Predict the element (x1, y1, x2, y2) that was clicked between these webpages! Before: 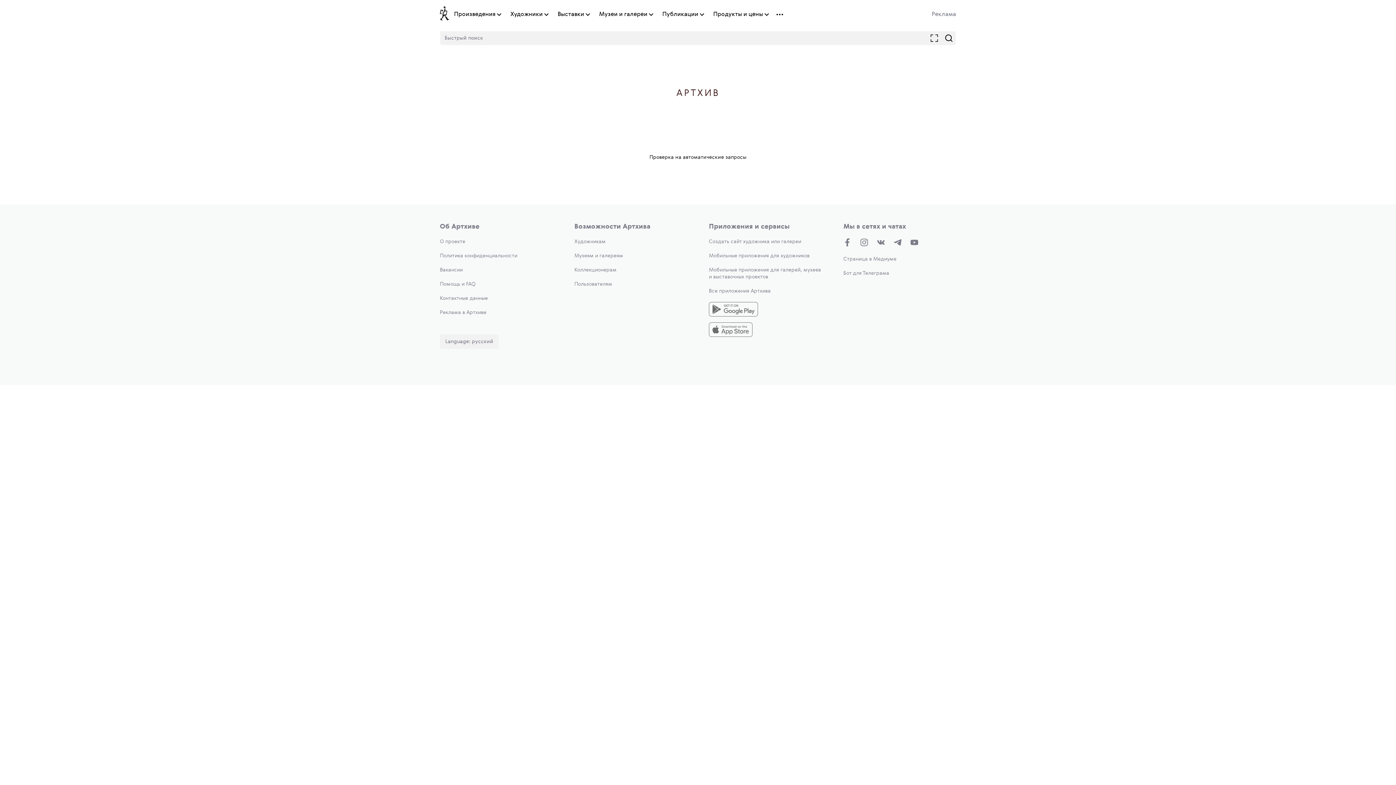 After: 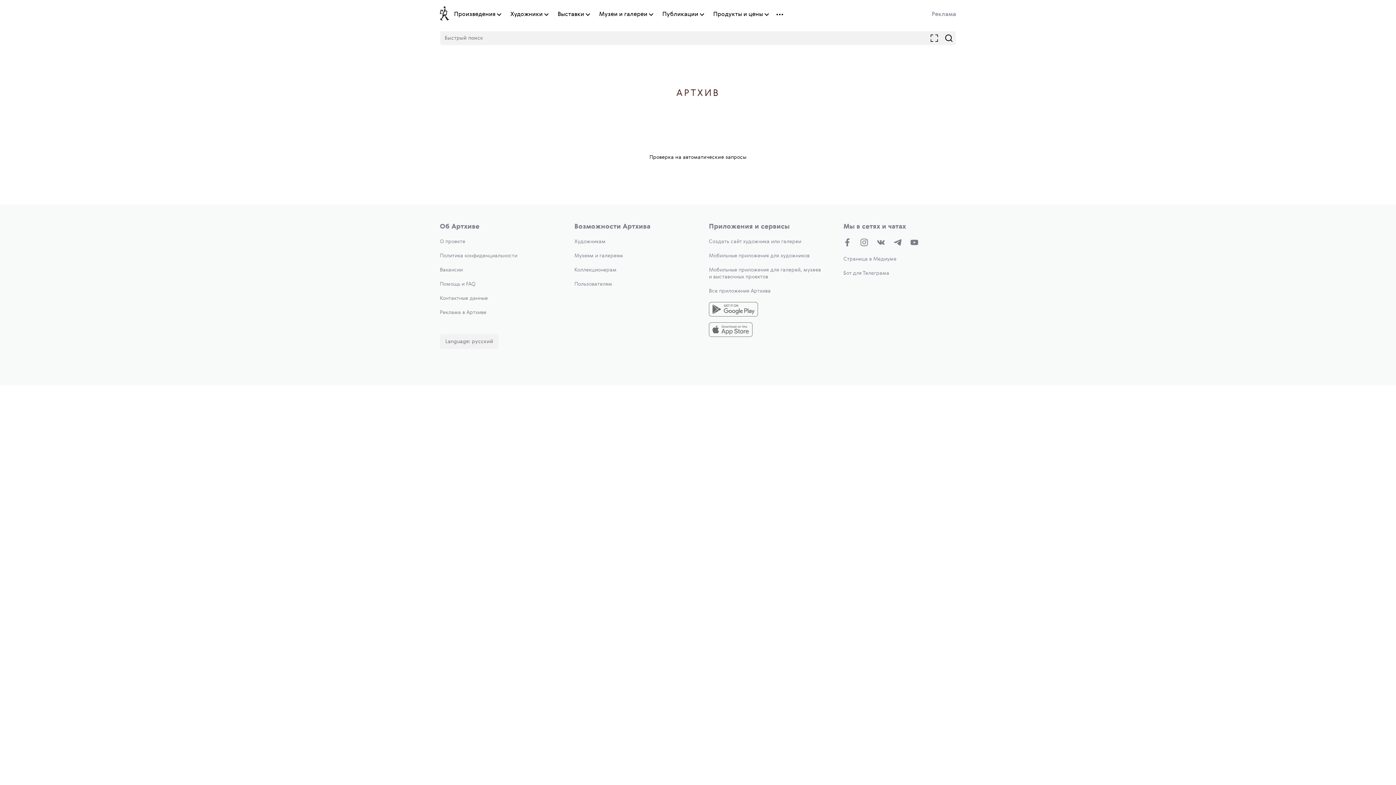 Action: bbox: (709, 302, 821, 318)